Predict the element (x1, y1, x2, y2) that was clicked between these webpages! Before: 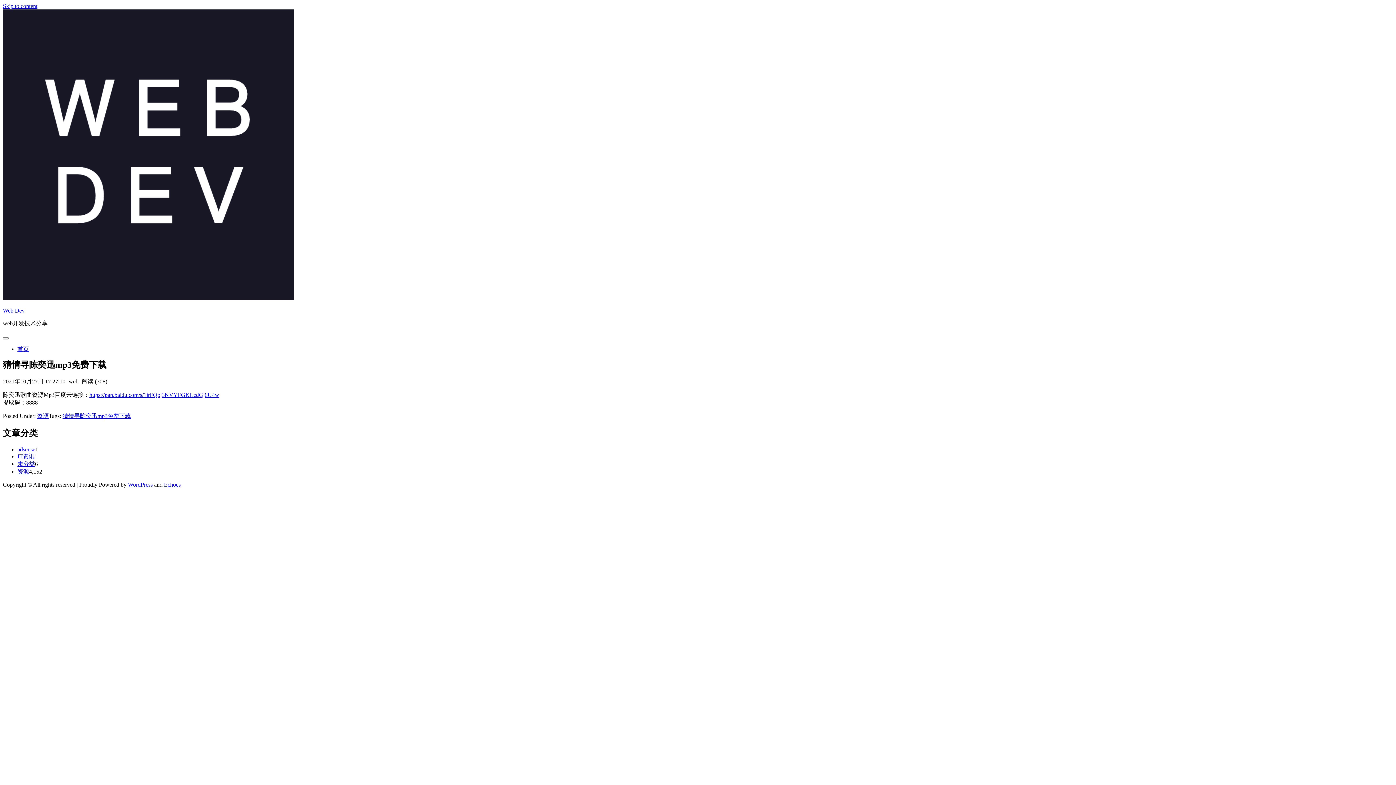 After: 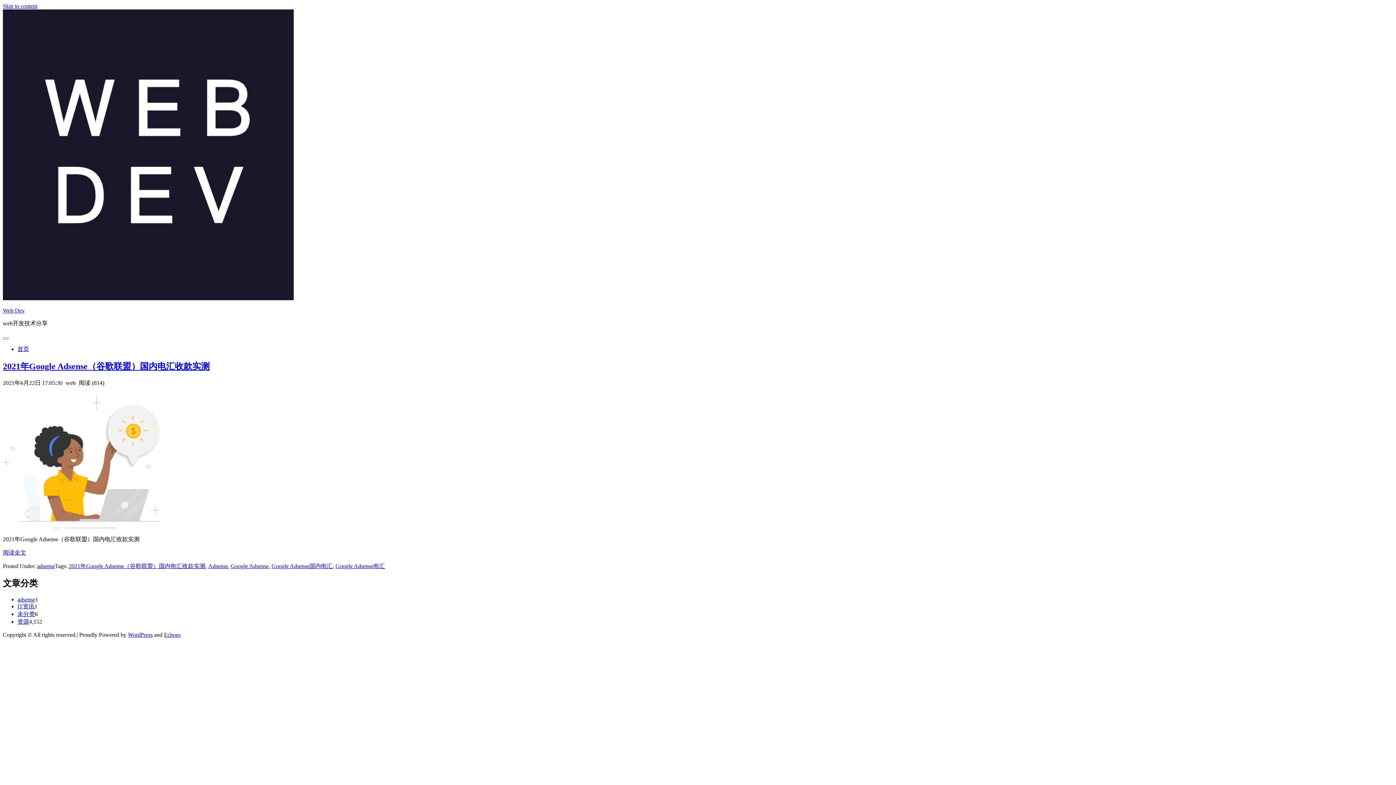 Action: bbox: (17, 446, 35, 452) label: adsense